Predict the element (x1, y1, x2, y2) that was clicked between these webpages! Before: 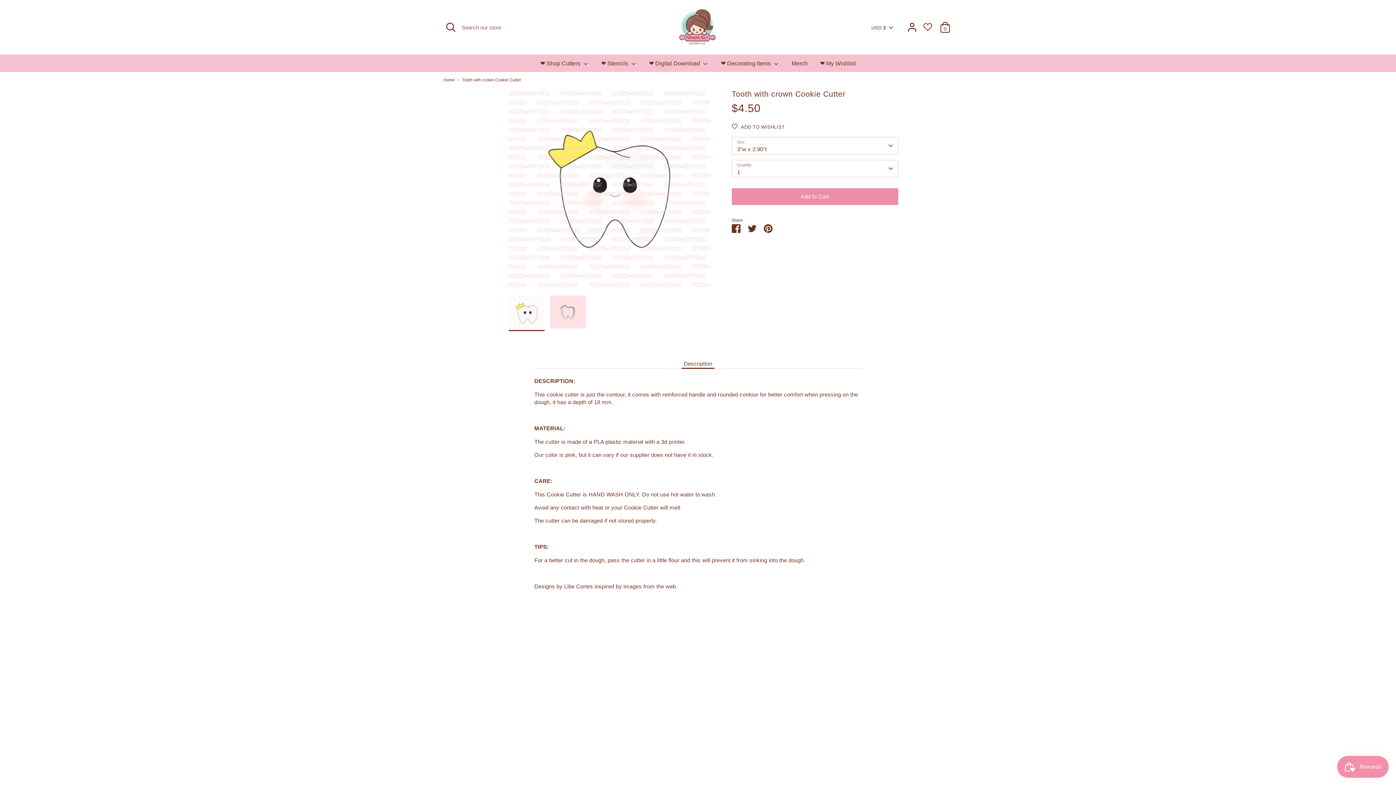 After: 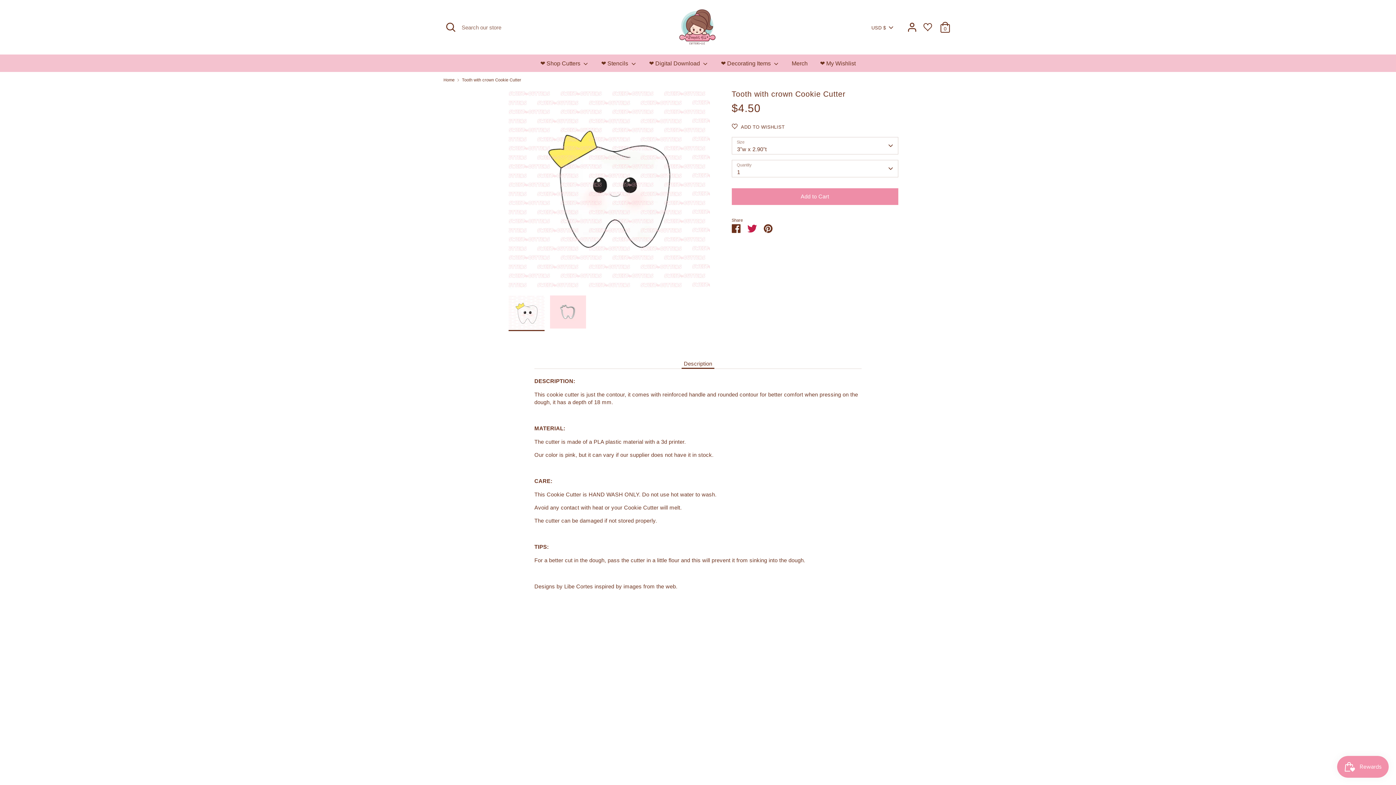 Action: bbox: (747, 224, 756, 230) label: Share on Twitter